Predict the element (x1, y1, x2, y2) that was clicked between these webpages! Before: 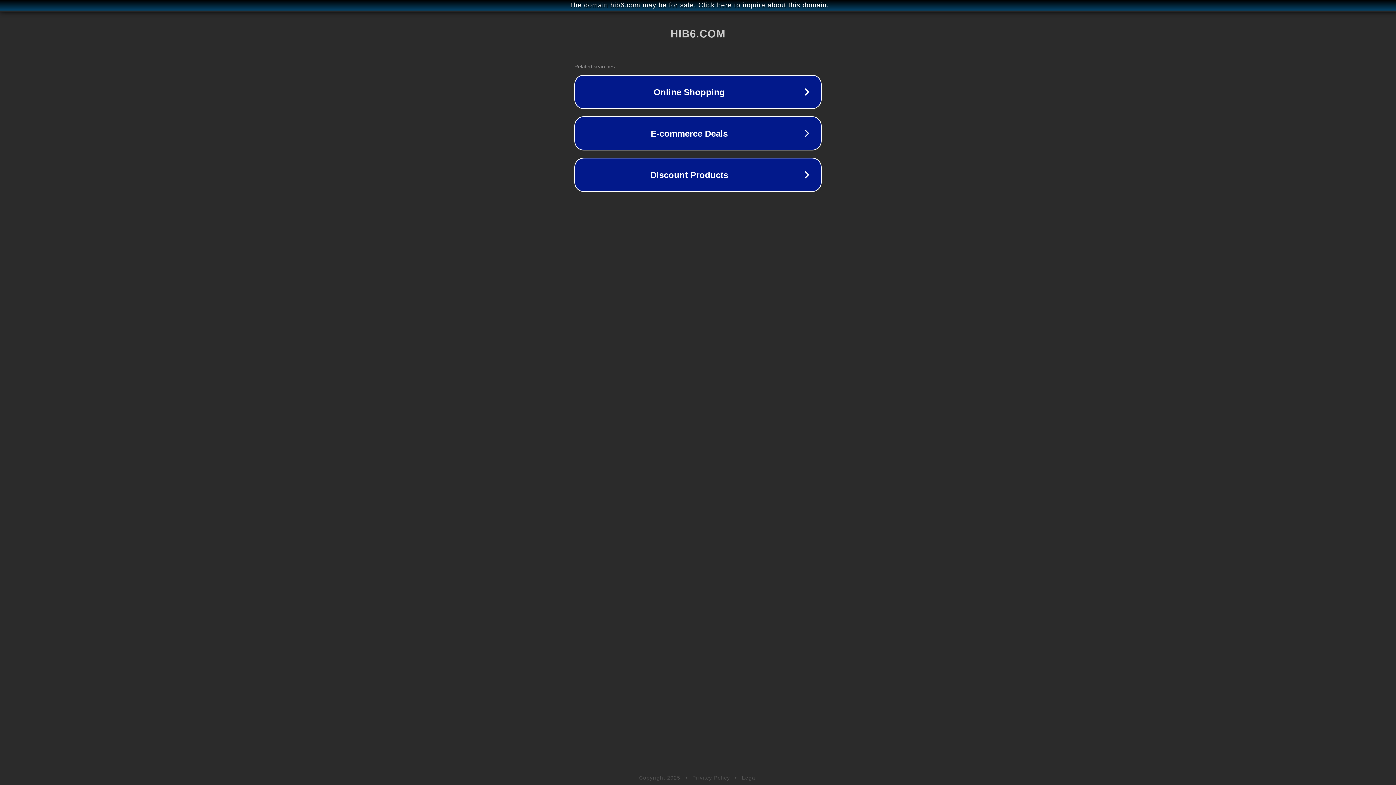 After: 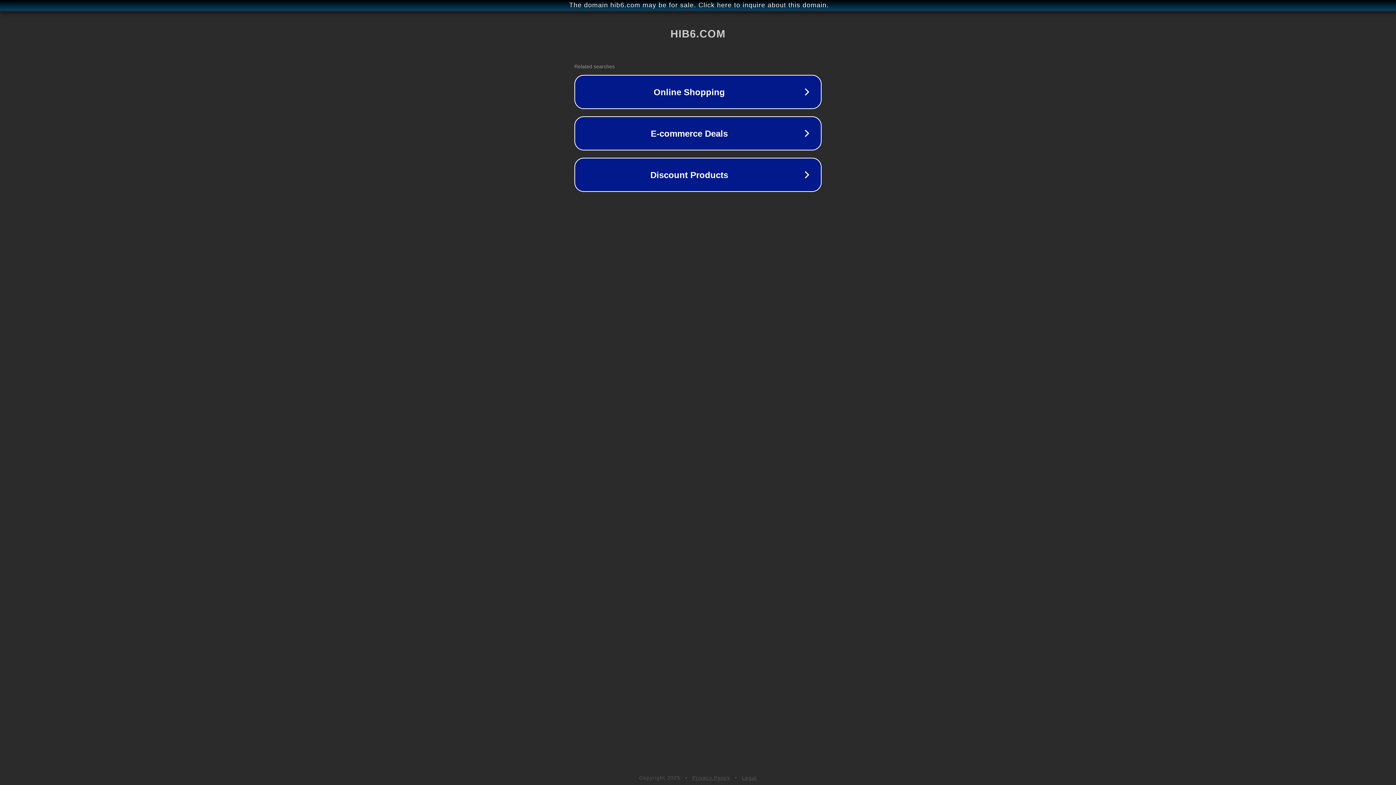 Action: bbox: (692, 775, 730, 781) label: Privacy Policy